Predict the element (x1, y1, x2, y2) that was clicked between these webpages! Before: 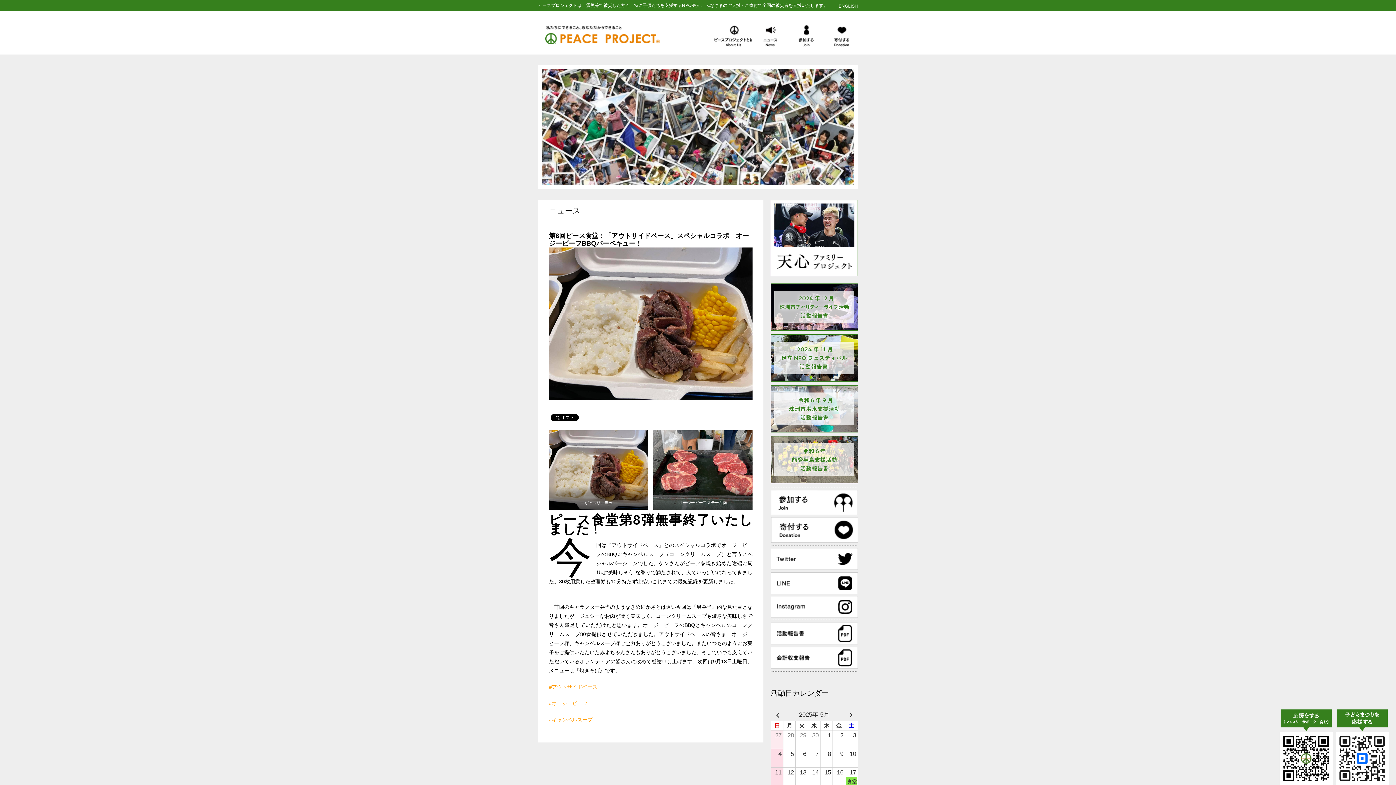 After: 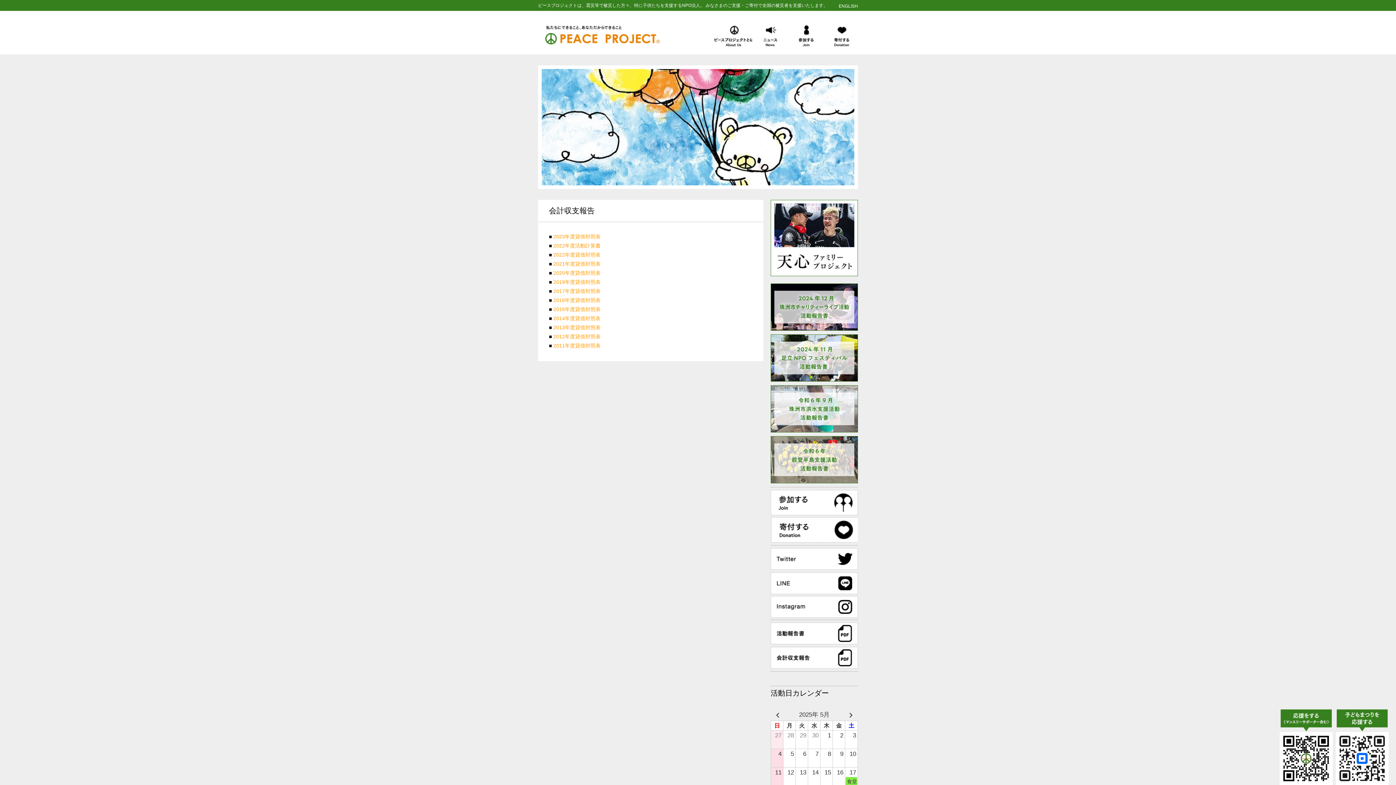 Action: bbox: (770, 663, 858, 670)